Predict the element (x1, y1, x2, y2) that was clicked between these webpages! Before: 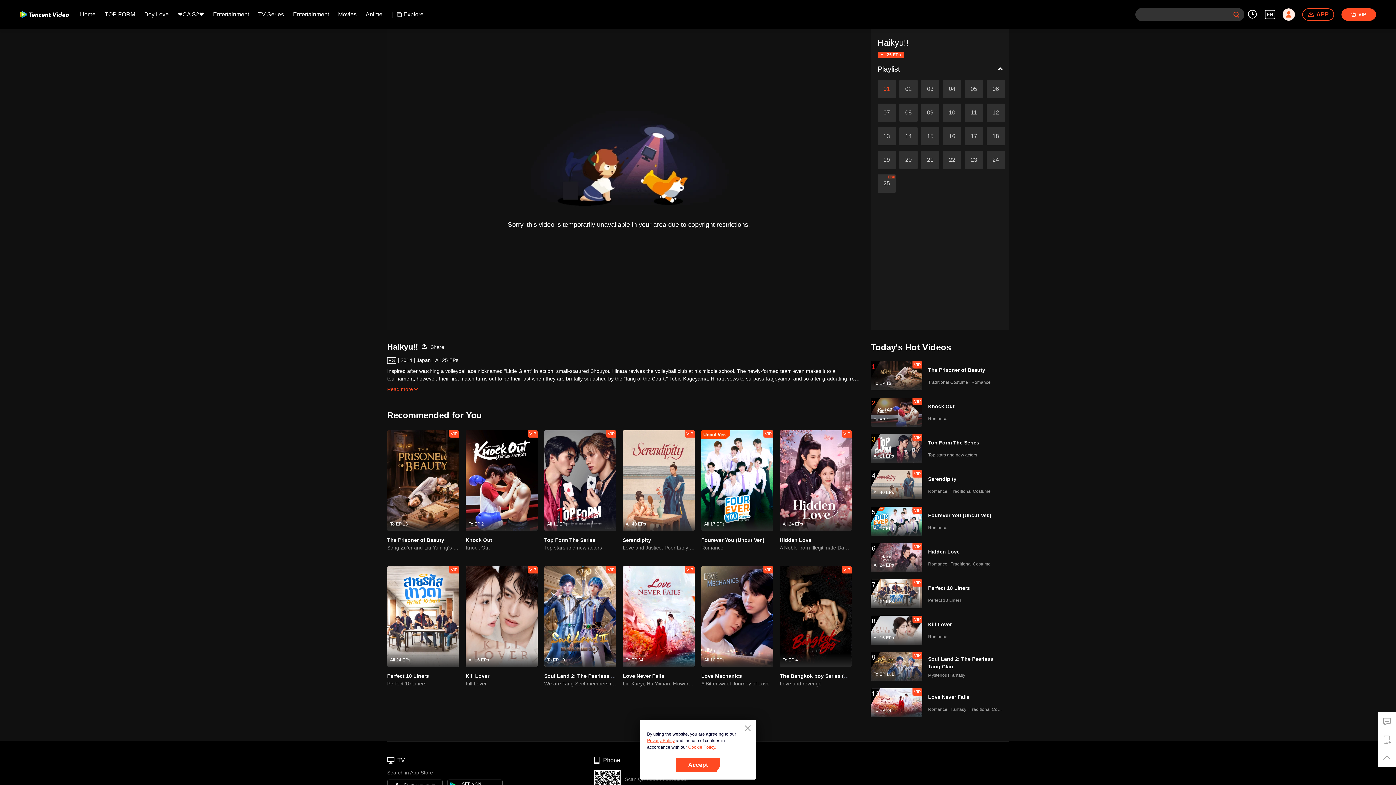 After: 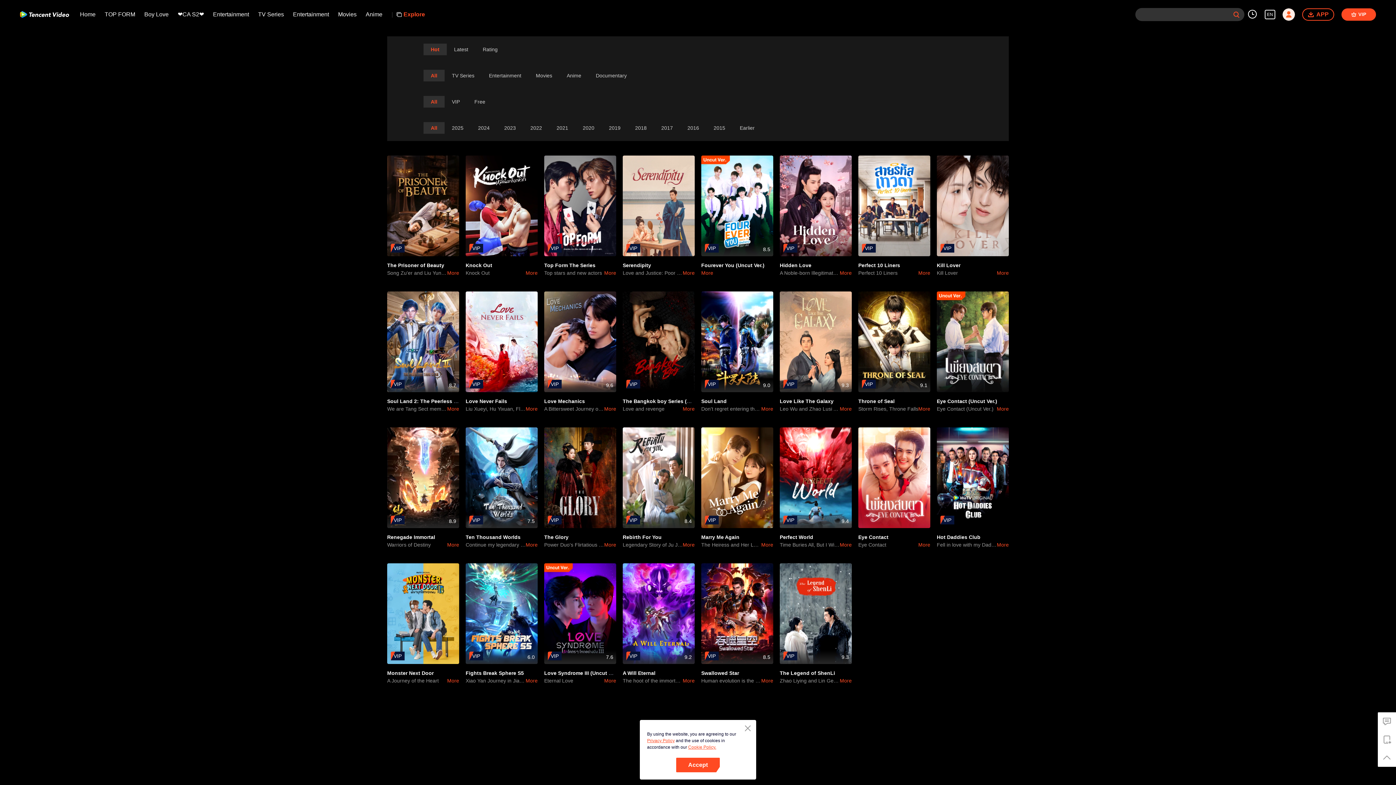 Action: label: Explore bbox: (403, 5, 423, 23)